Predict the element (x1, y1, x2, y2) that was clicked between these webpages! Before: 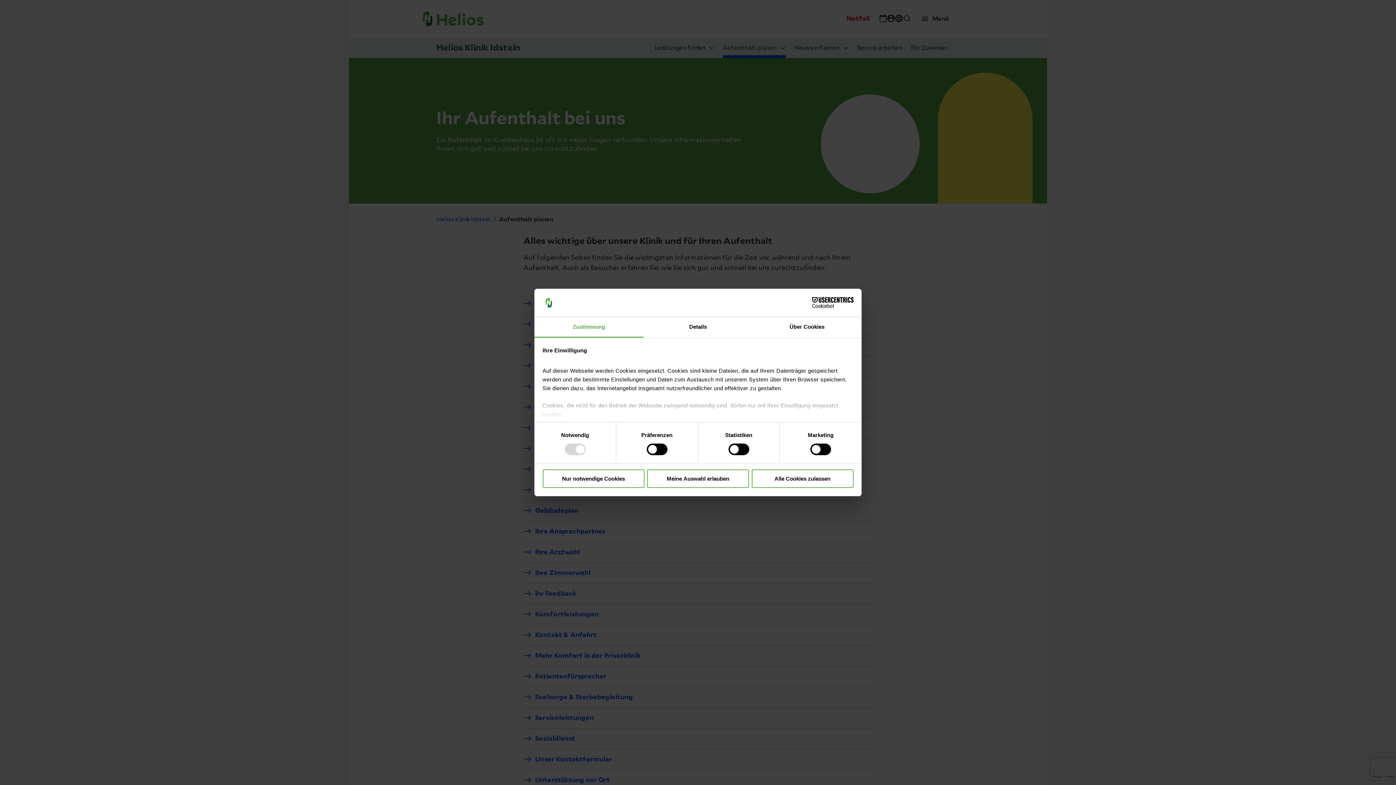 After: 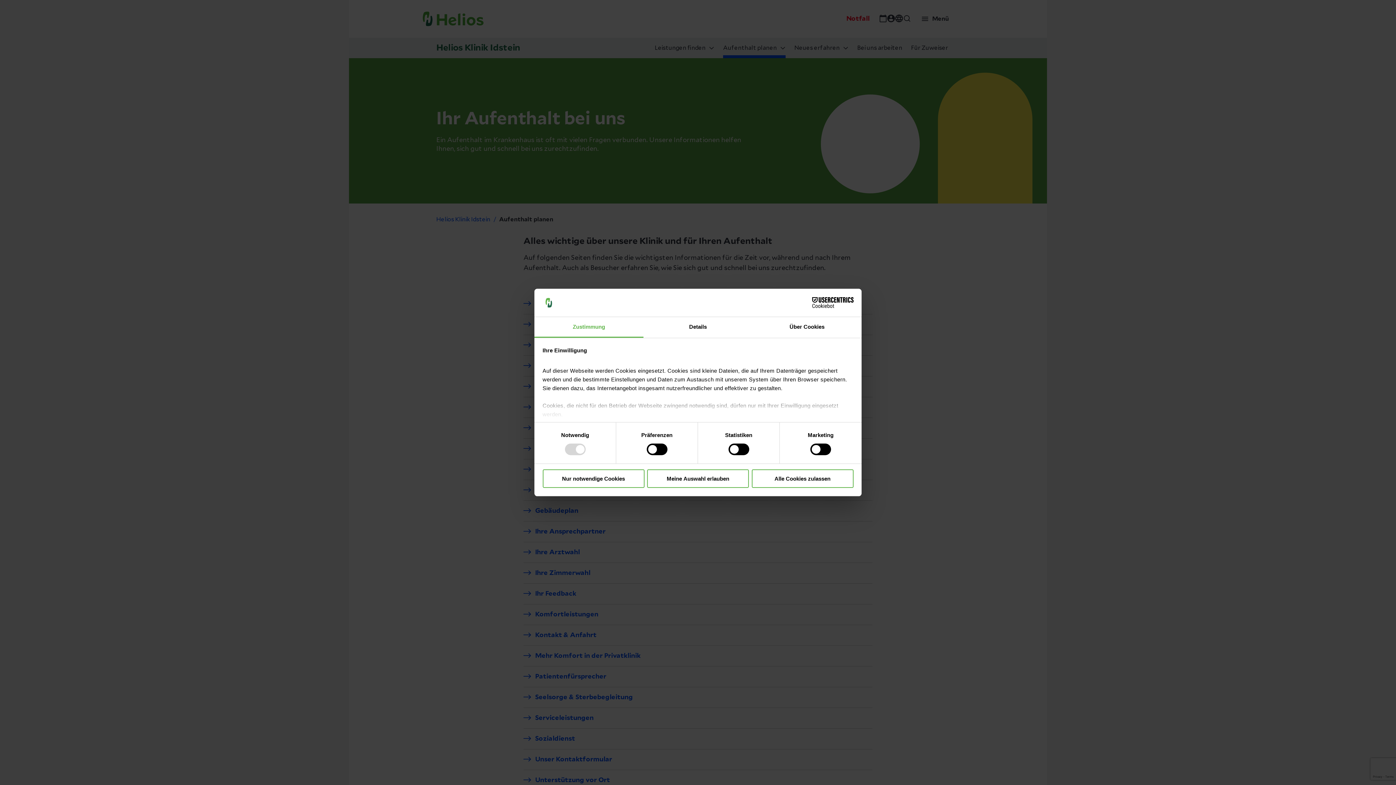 Action: label: Cookiebot - opens in a new window bbox: (790, 297, 853, 308)